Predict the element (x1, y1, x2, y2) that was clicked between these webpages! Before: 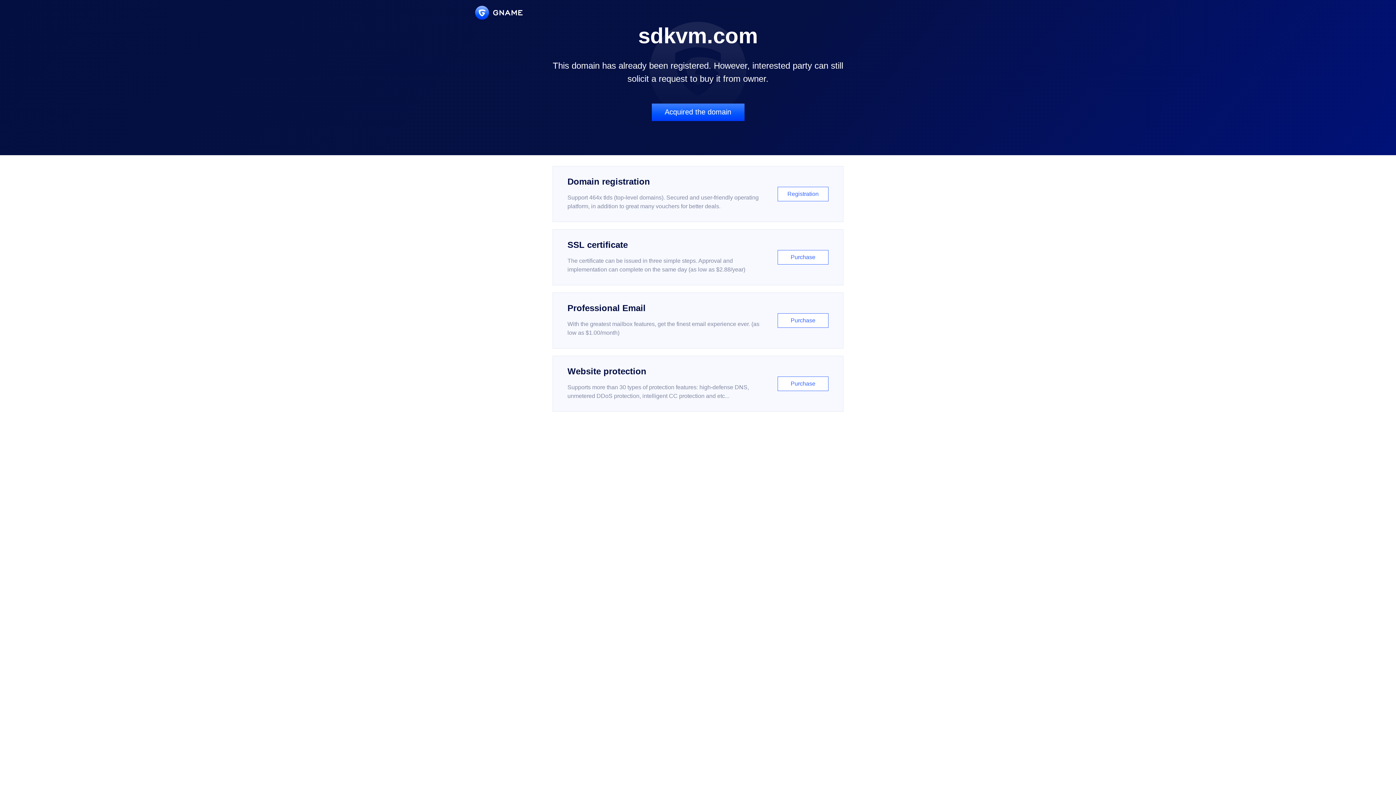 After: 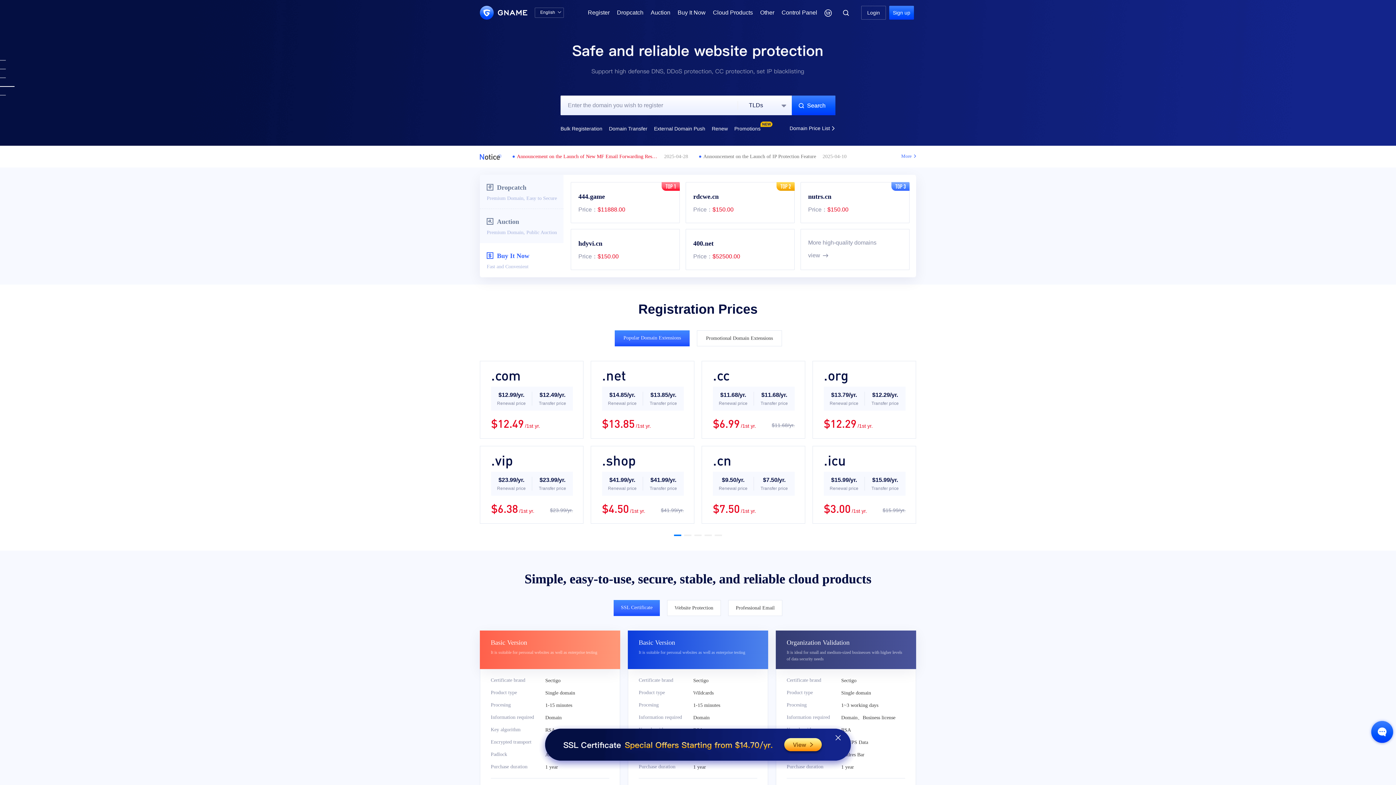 Action: bbox: (475, 5, 522, 19)